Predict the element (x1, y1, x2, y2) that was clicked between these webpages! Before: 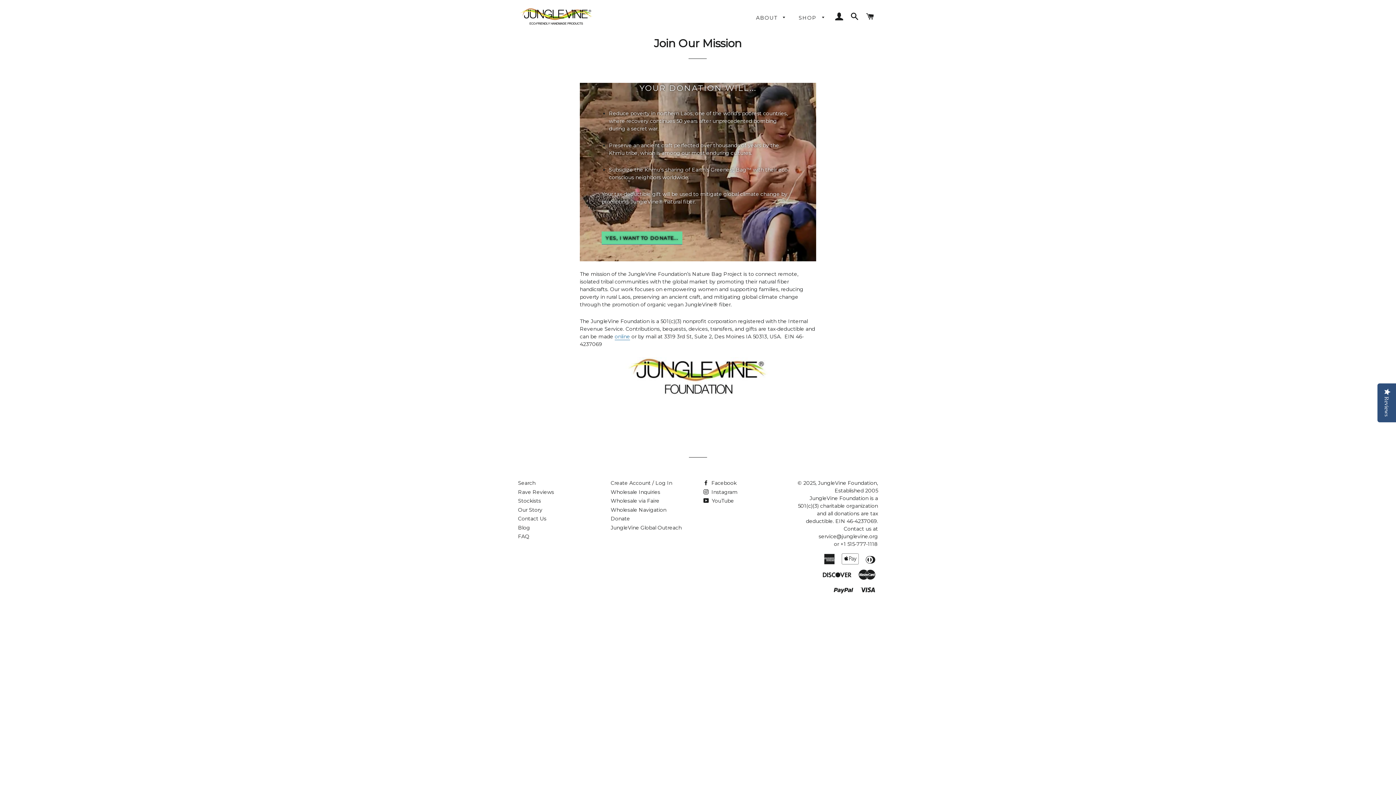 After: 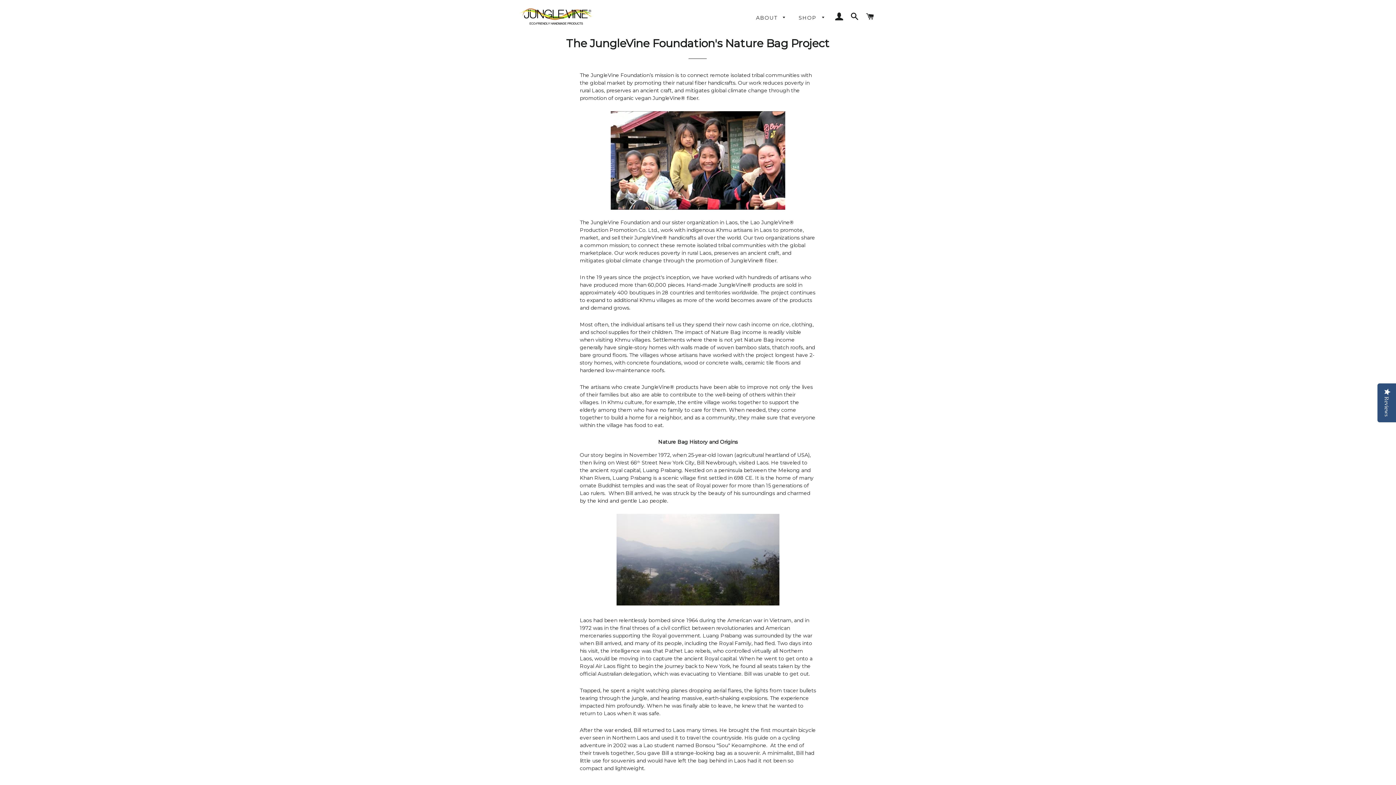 Action: label: ABOUT  bbox: (750, 8, 791, 27)